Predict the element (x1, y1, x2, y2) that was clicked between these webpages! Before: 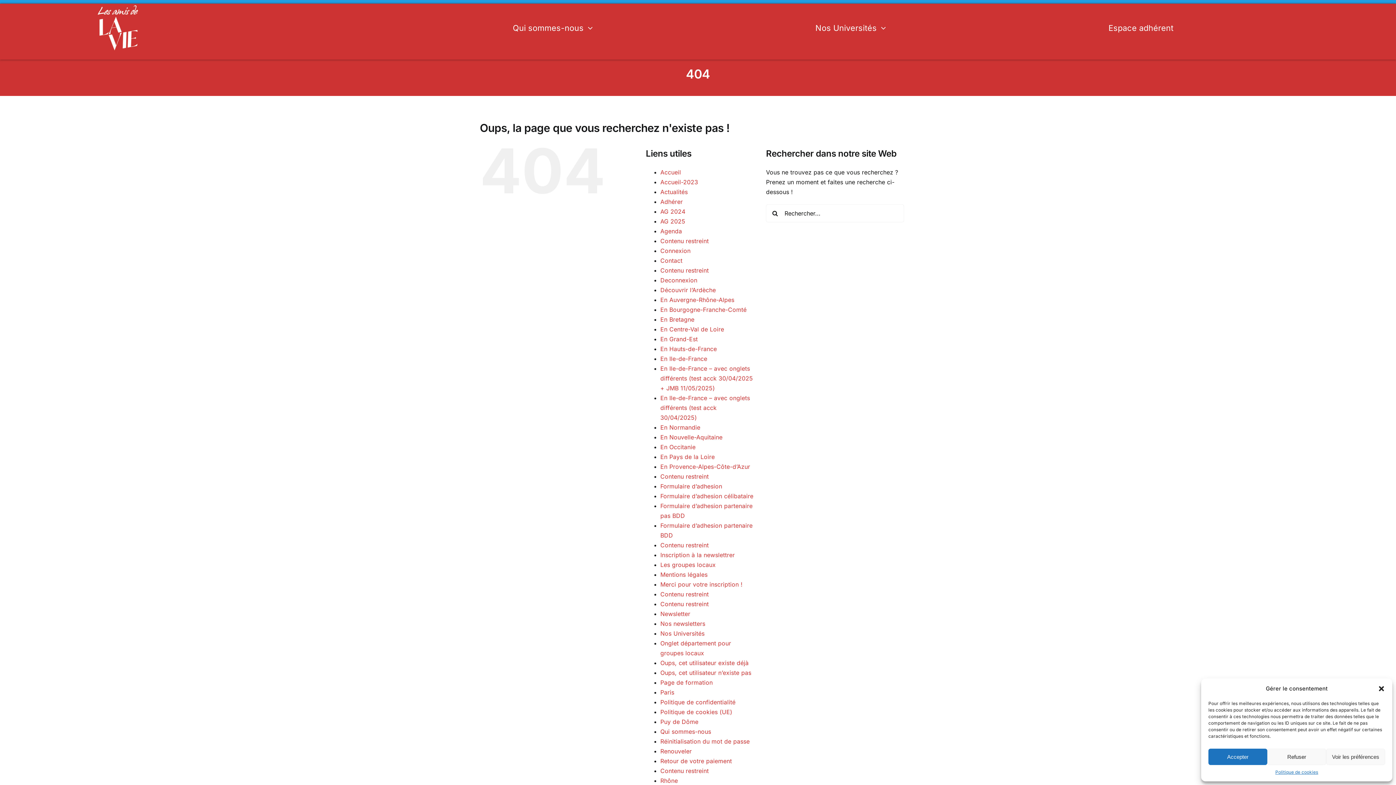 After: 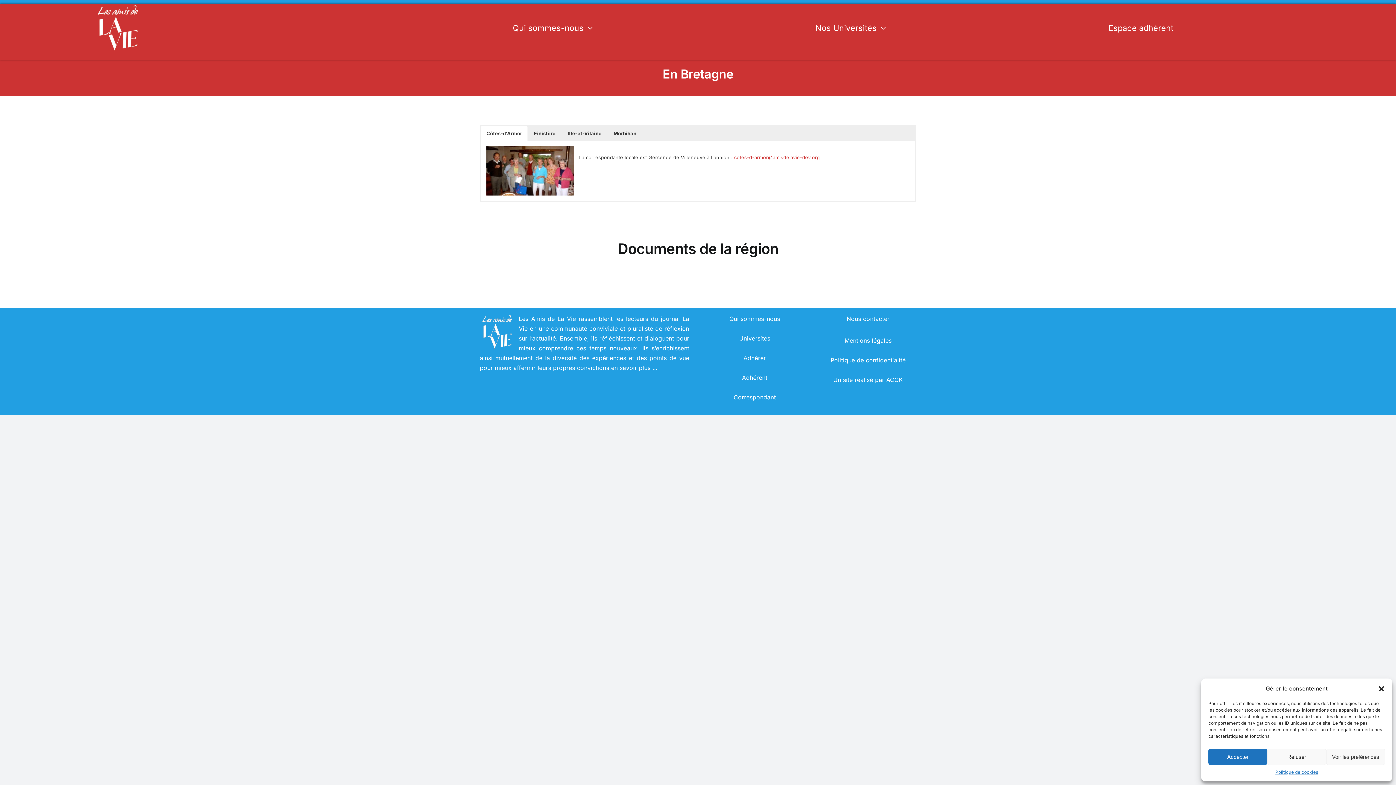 Action: label: En Bretagne bbox: (660, 316, 694, 323)